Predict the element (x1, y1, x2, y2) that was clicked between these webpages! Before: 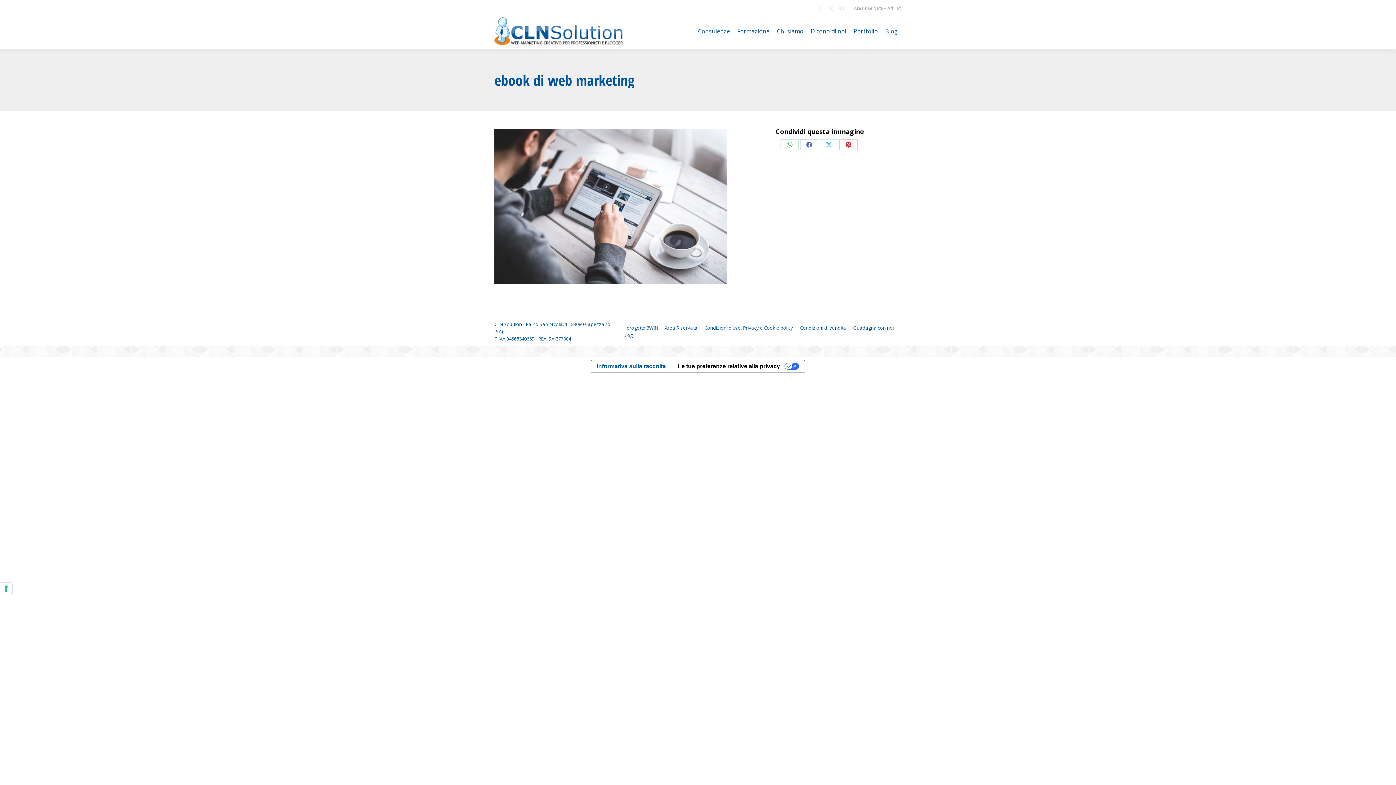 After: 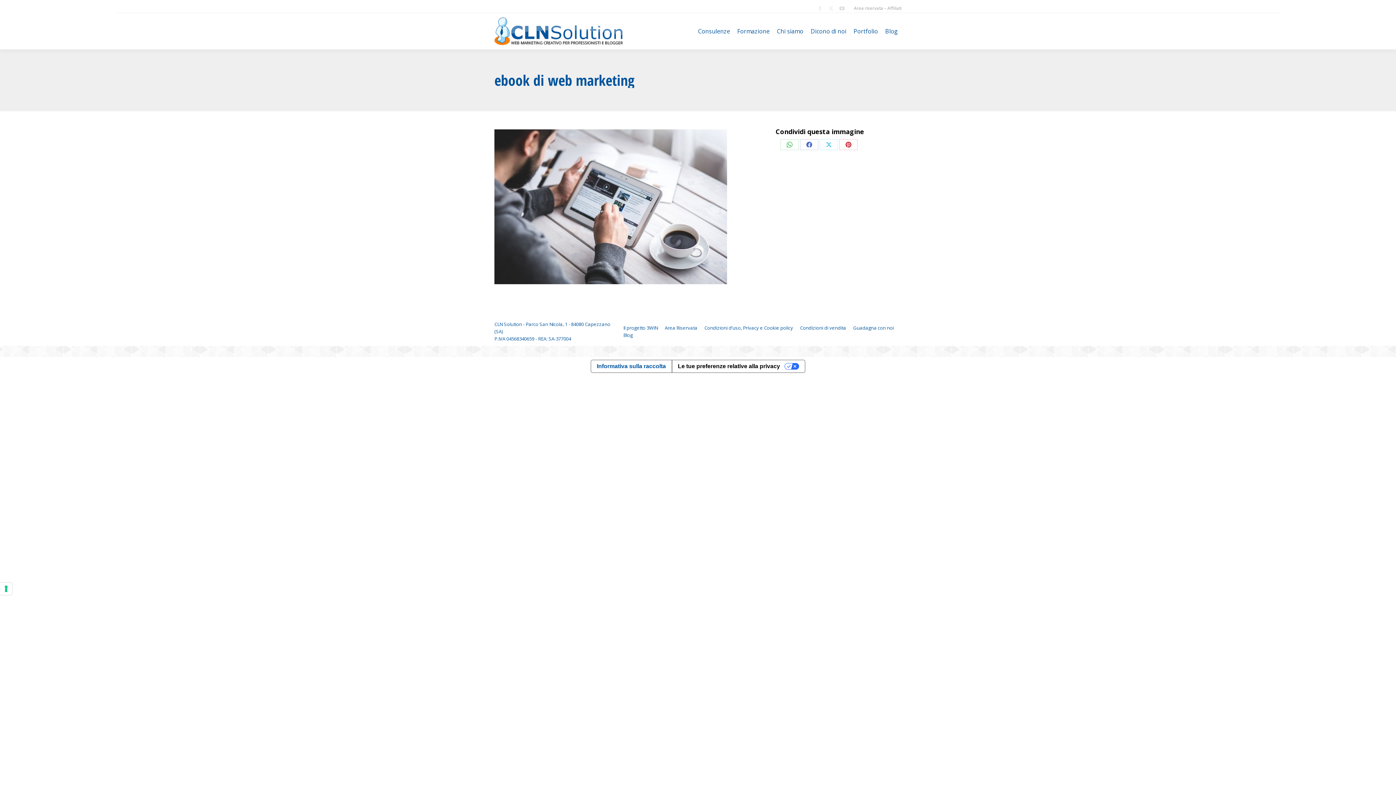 Action: bbox: (837, 3, 846, 13) label: YouTube page opens in new window